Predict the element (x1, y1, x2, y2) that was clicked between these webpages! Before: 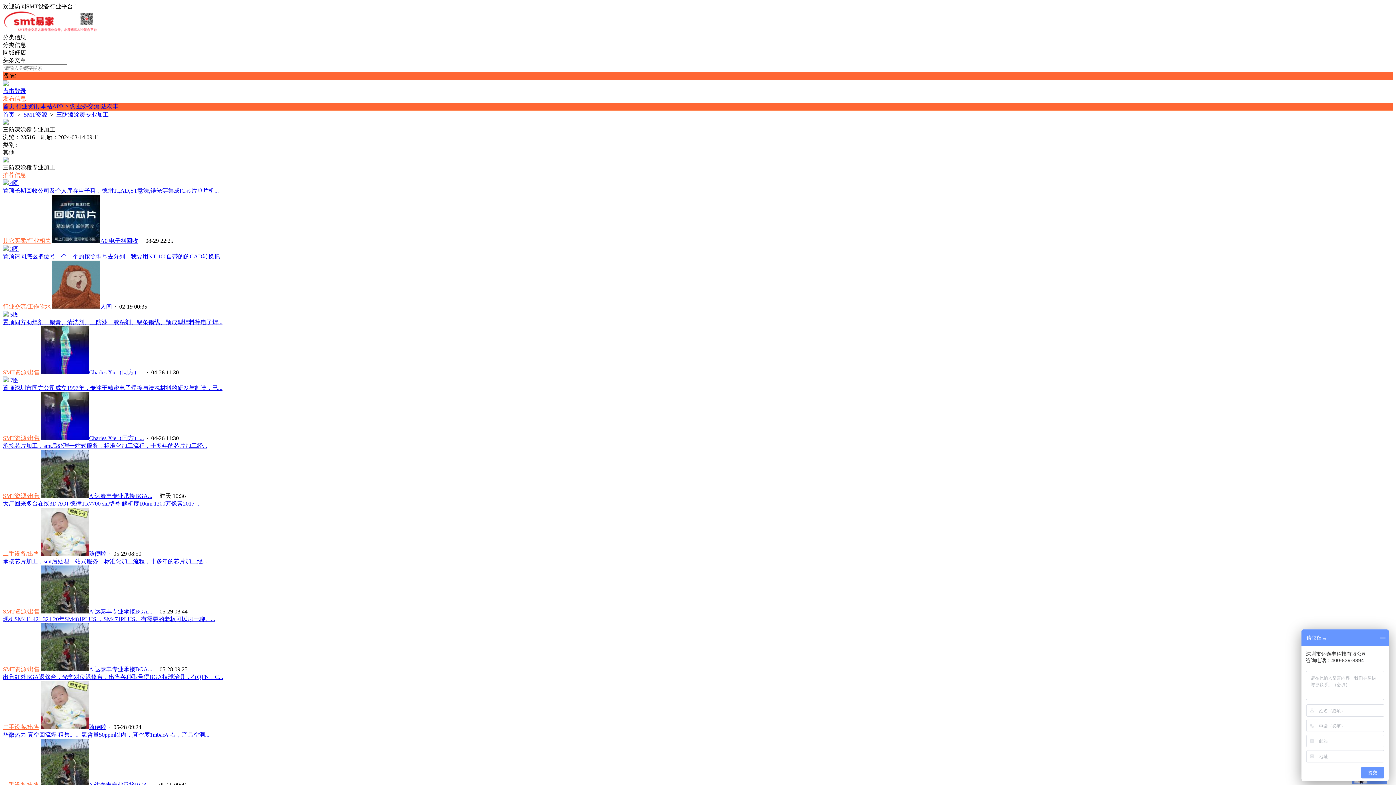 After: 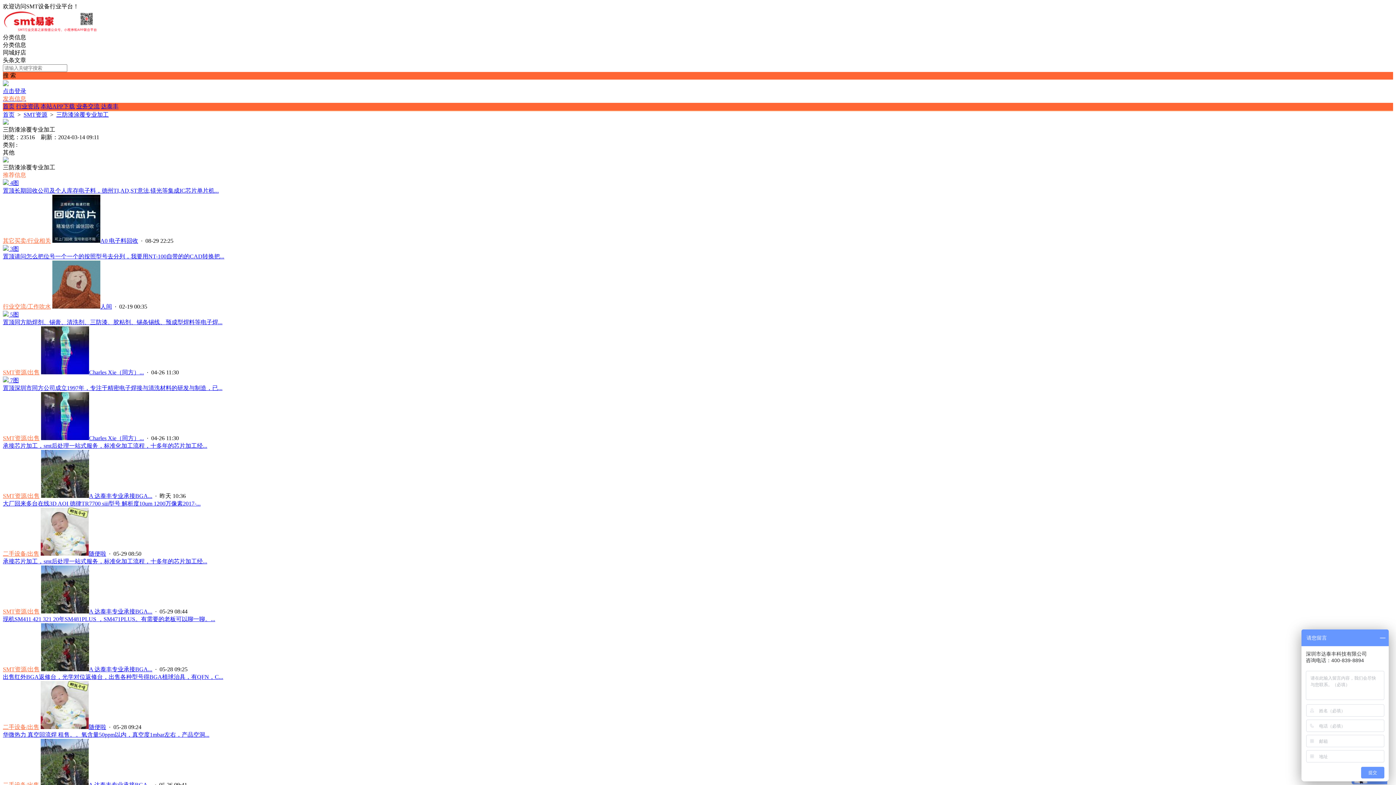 Action: label:  7图 bbox: (2, 377, 18, 383)